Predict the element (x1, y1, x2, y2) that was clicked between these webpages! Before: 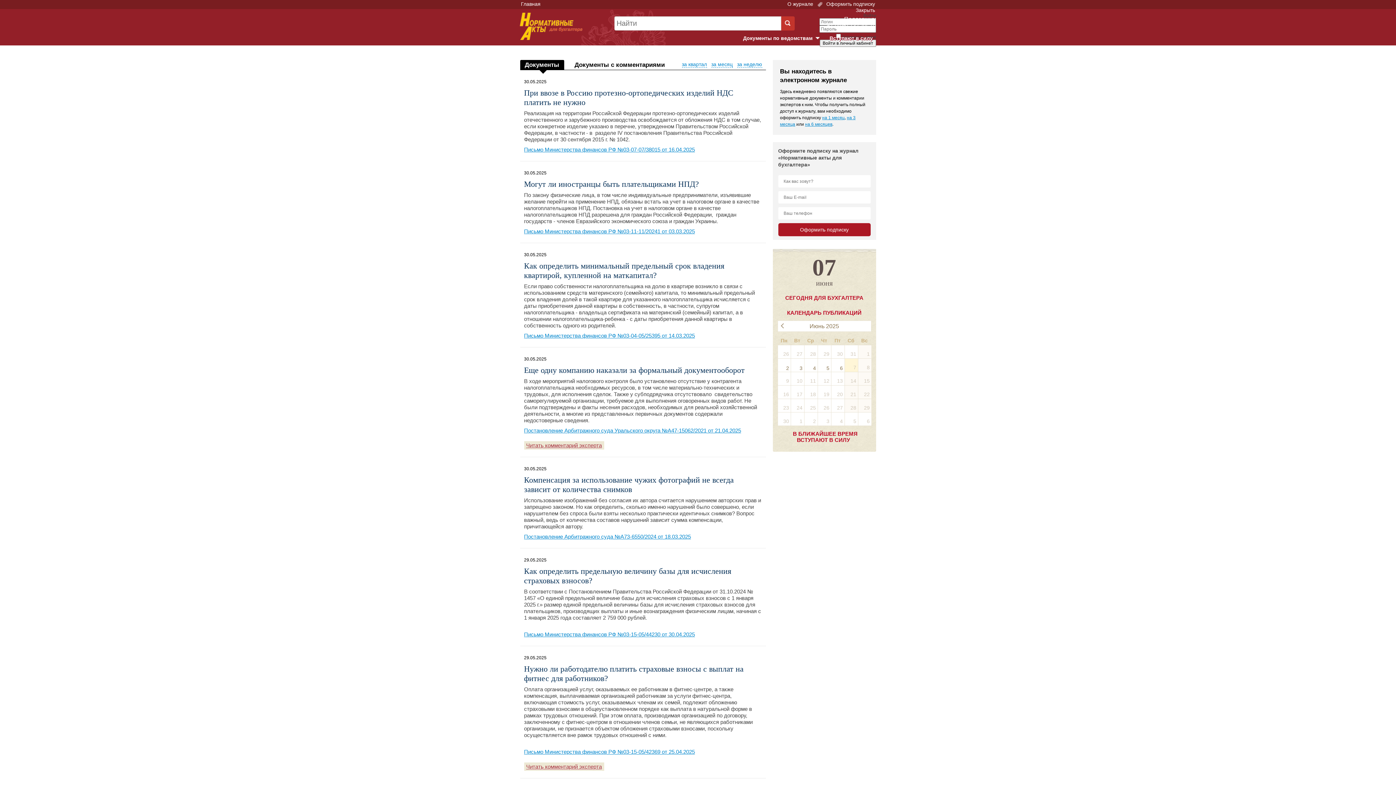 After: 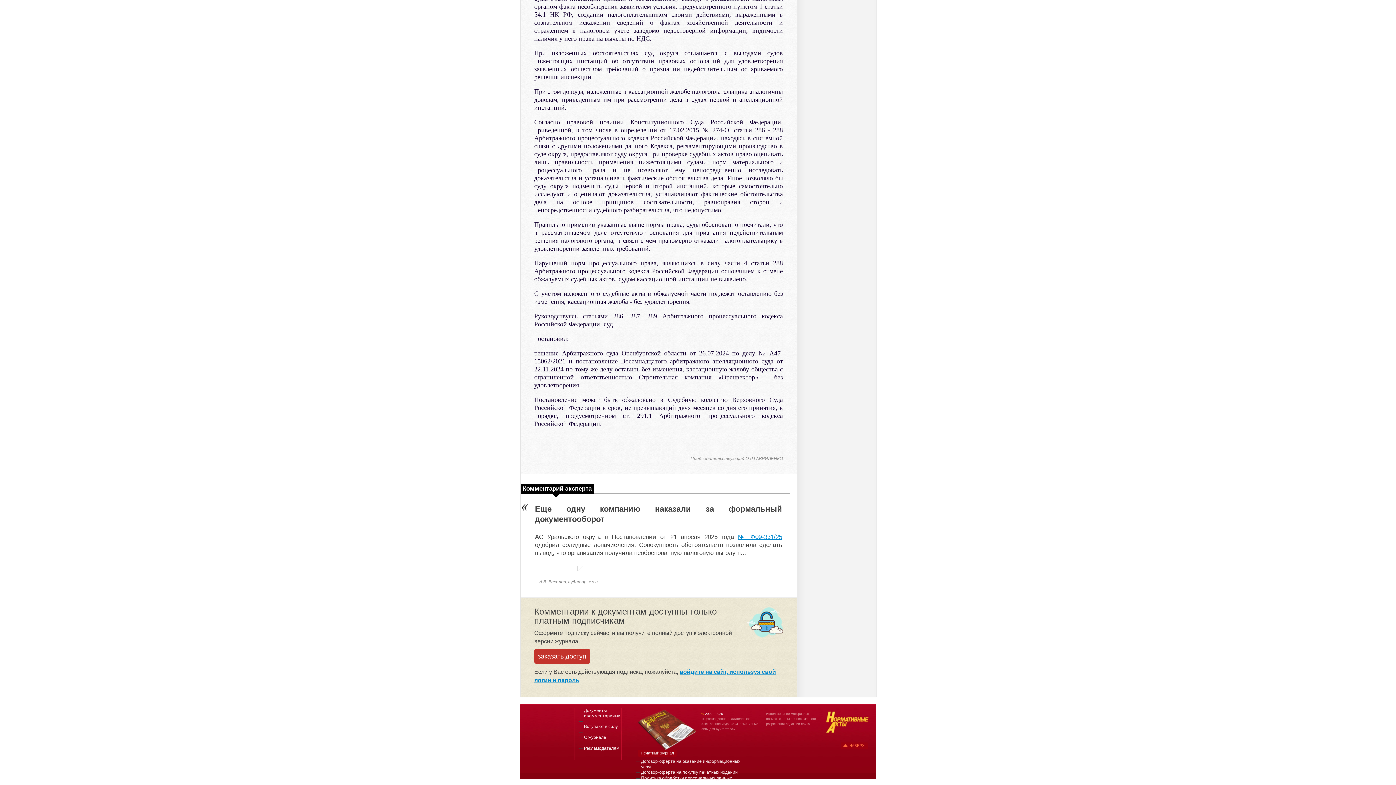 Action: bbox: (524, 441, 604, 449) label: Читать комментарий эксперта